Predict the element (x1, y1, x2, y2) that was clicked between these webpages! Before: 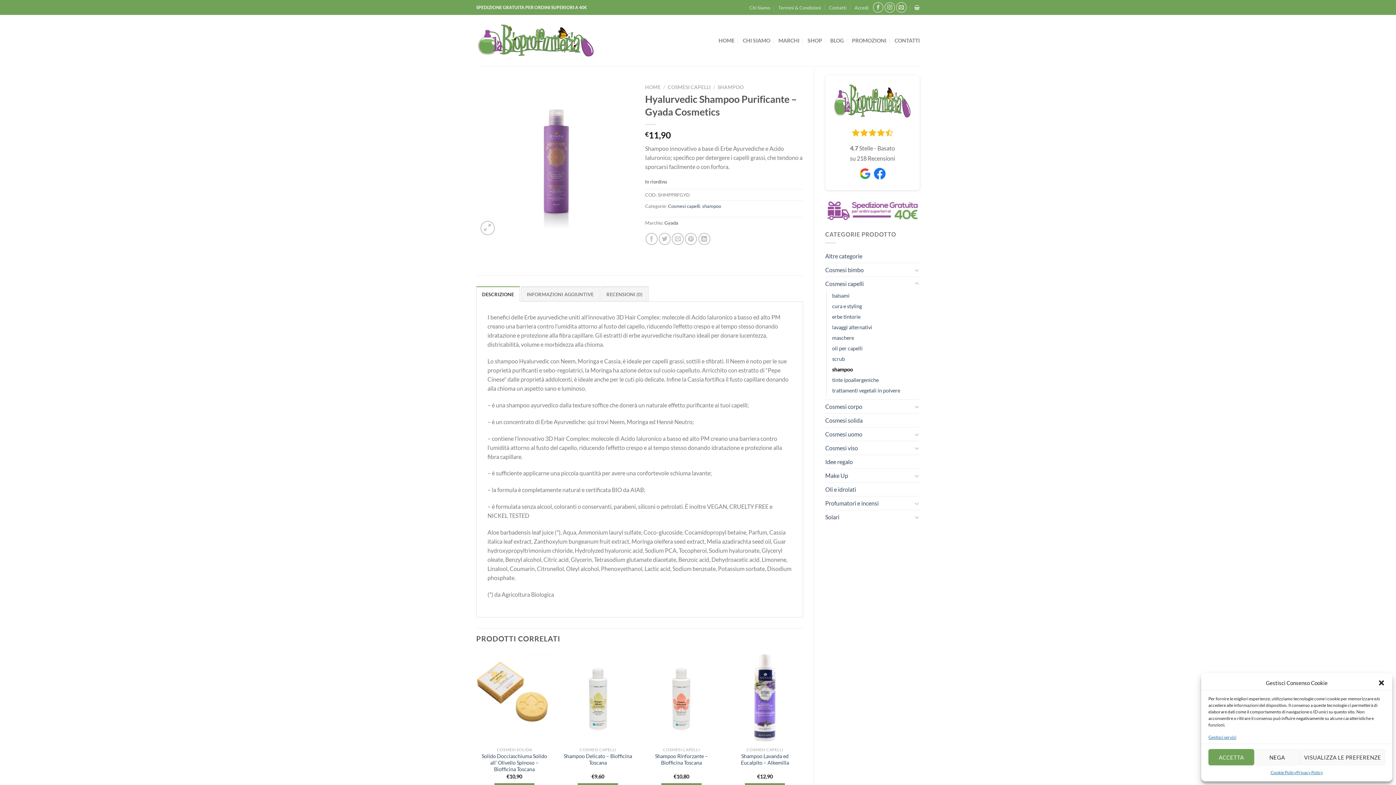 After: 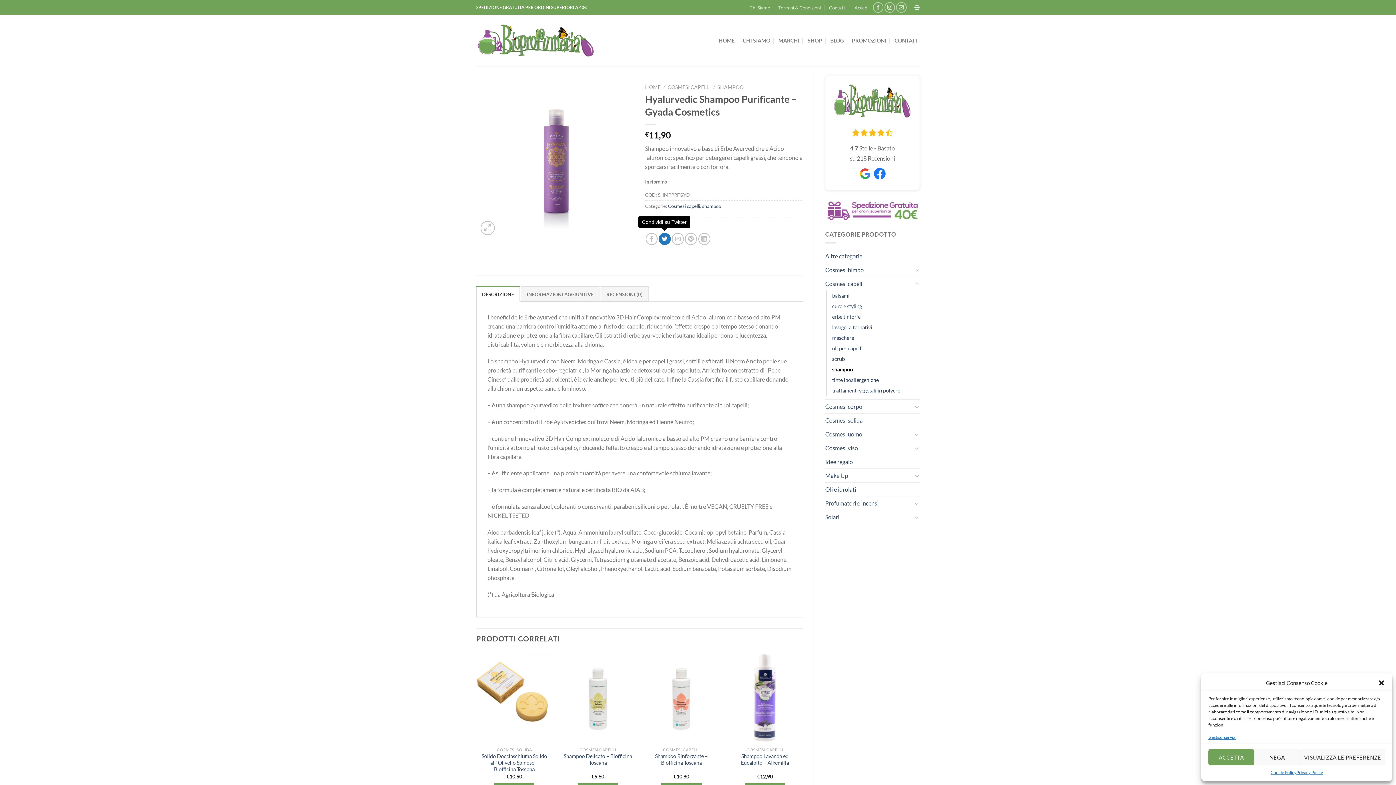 Action: label: Condividi su Twitter bbox: (658, 233, 670, 245)